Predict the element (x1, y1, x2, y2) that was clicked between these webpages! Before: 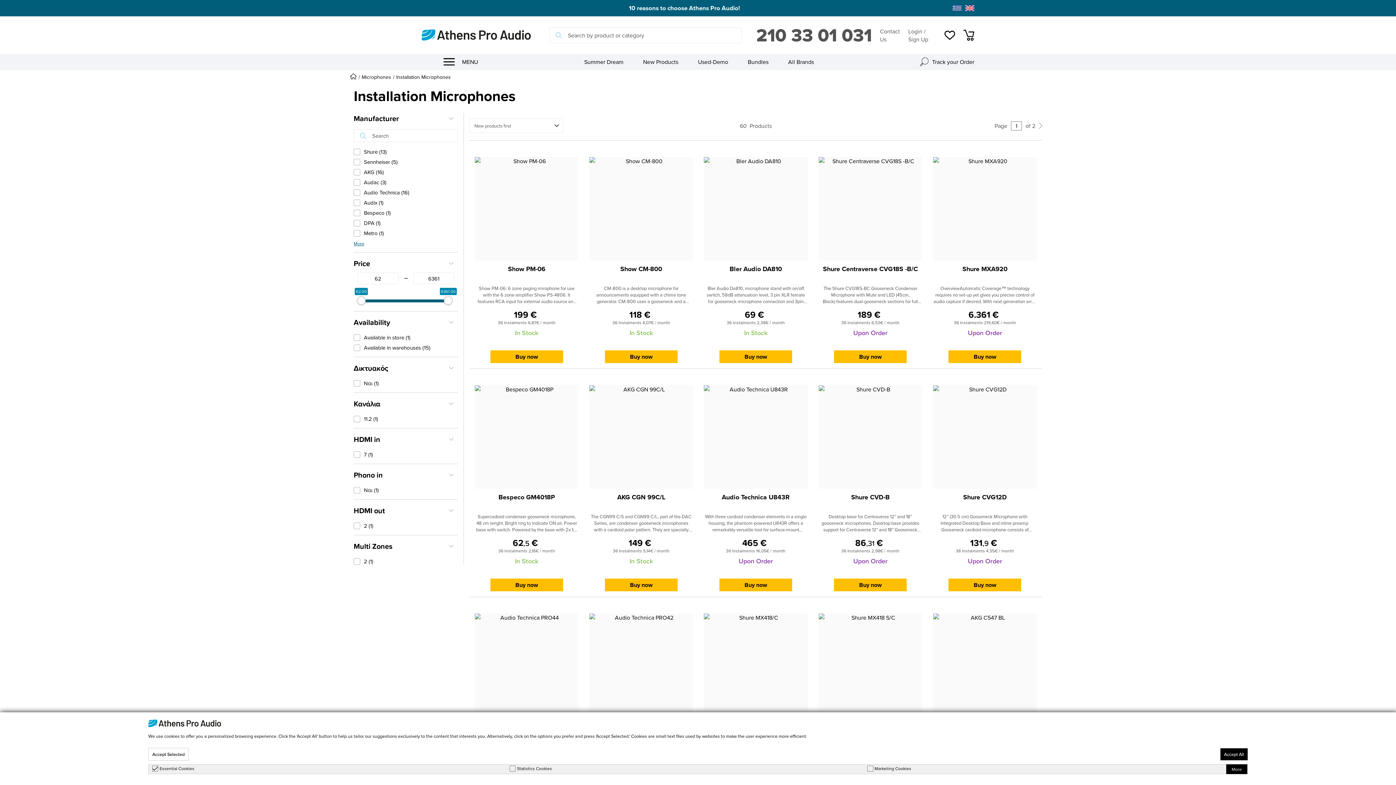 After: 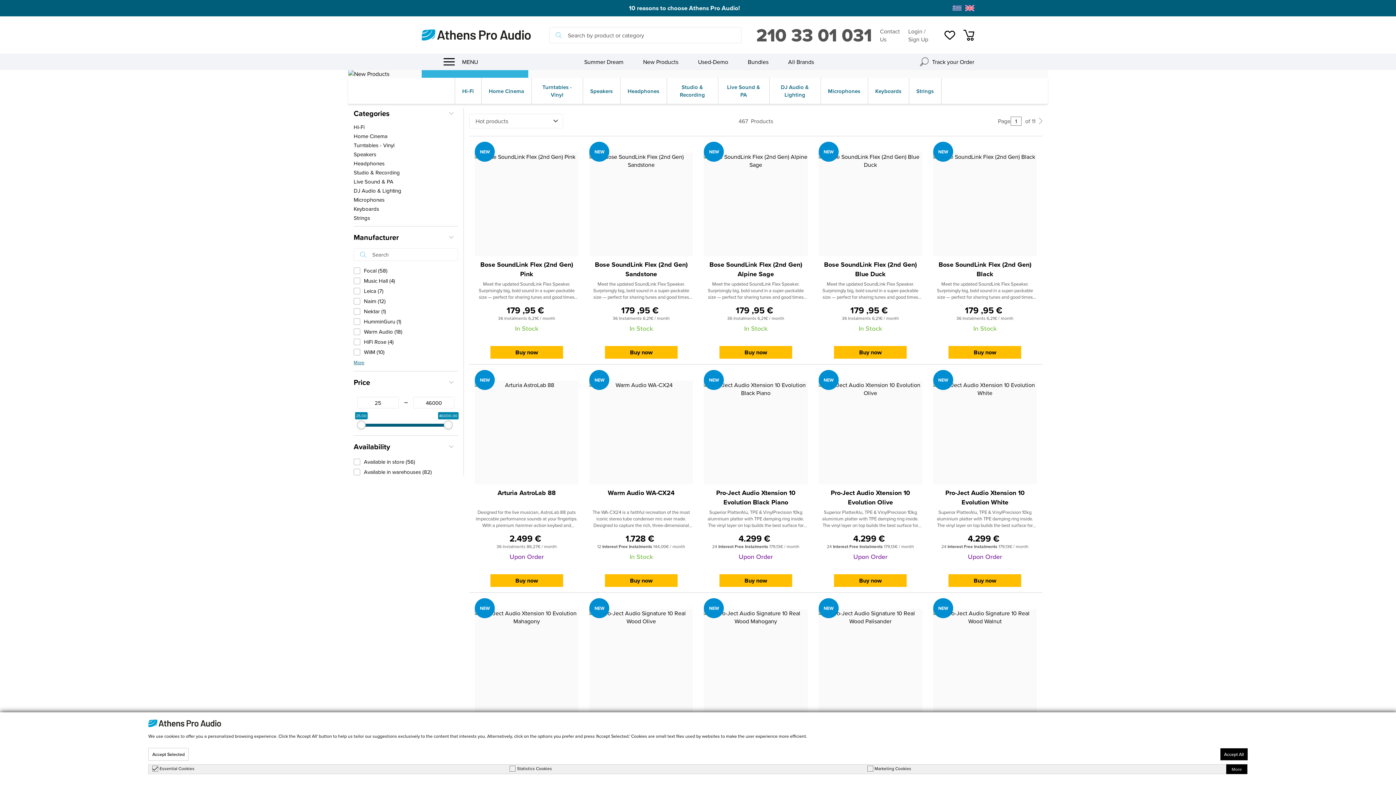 Action: bbox: (643, 57, 678, 65) label: New Products